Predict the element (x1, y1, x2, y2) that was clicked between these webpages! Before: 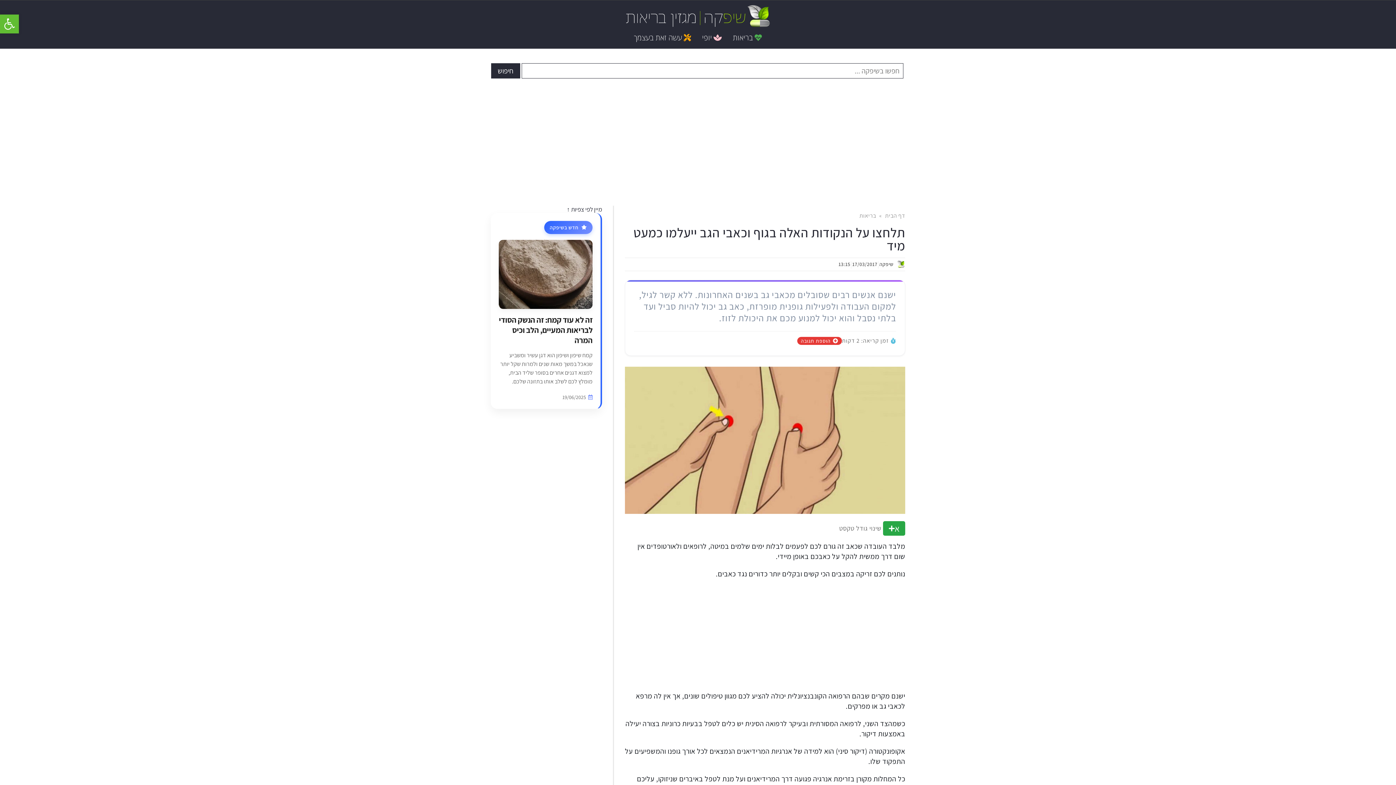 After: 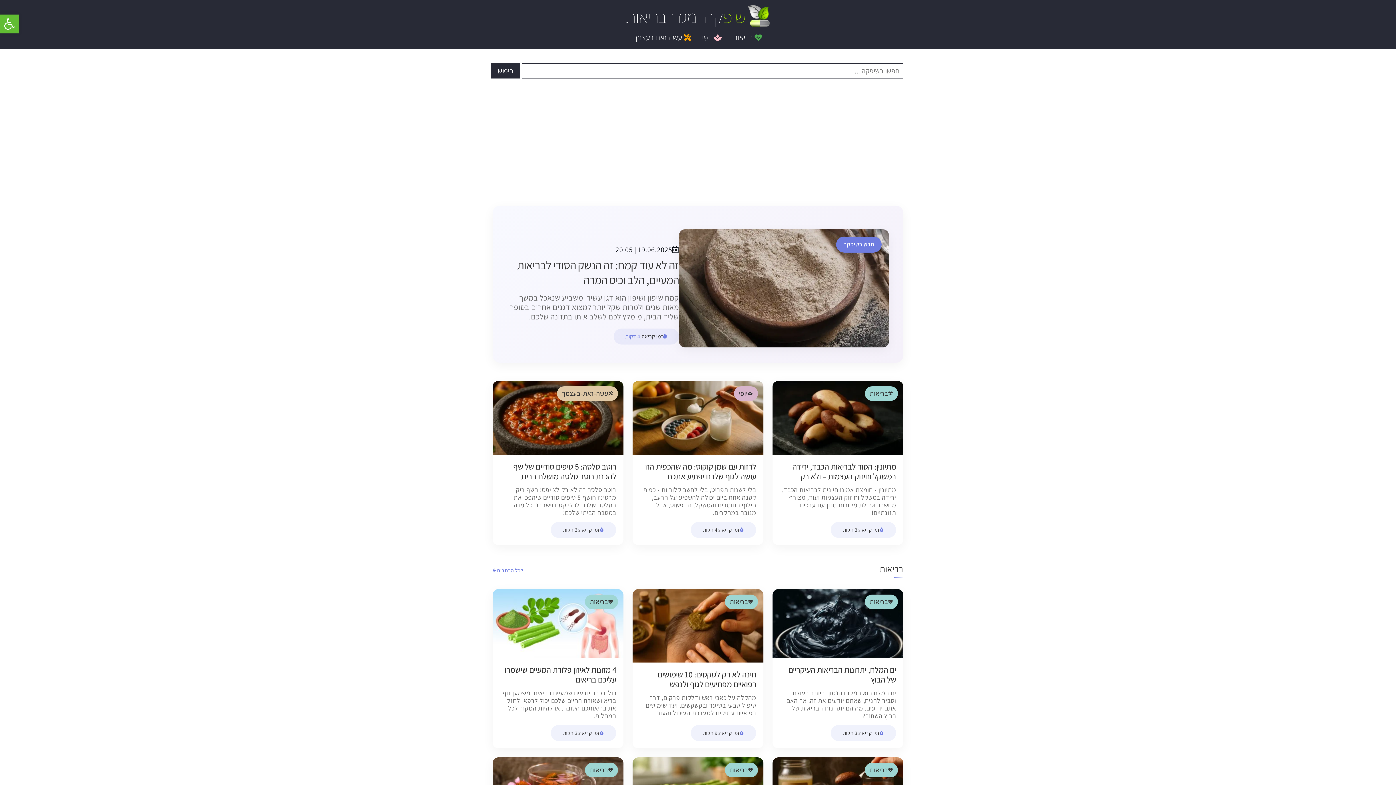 Action: bbox: (616, 10, 780, 20)